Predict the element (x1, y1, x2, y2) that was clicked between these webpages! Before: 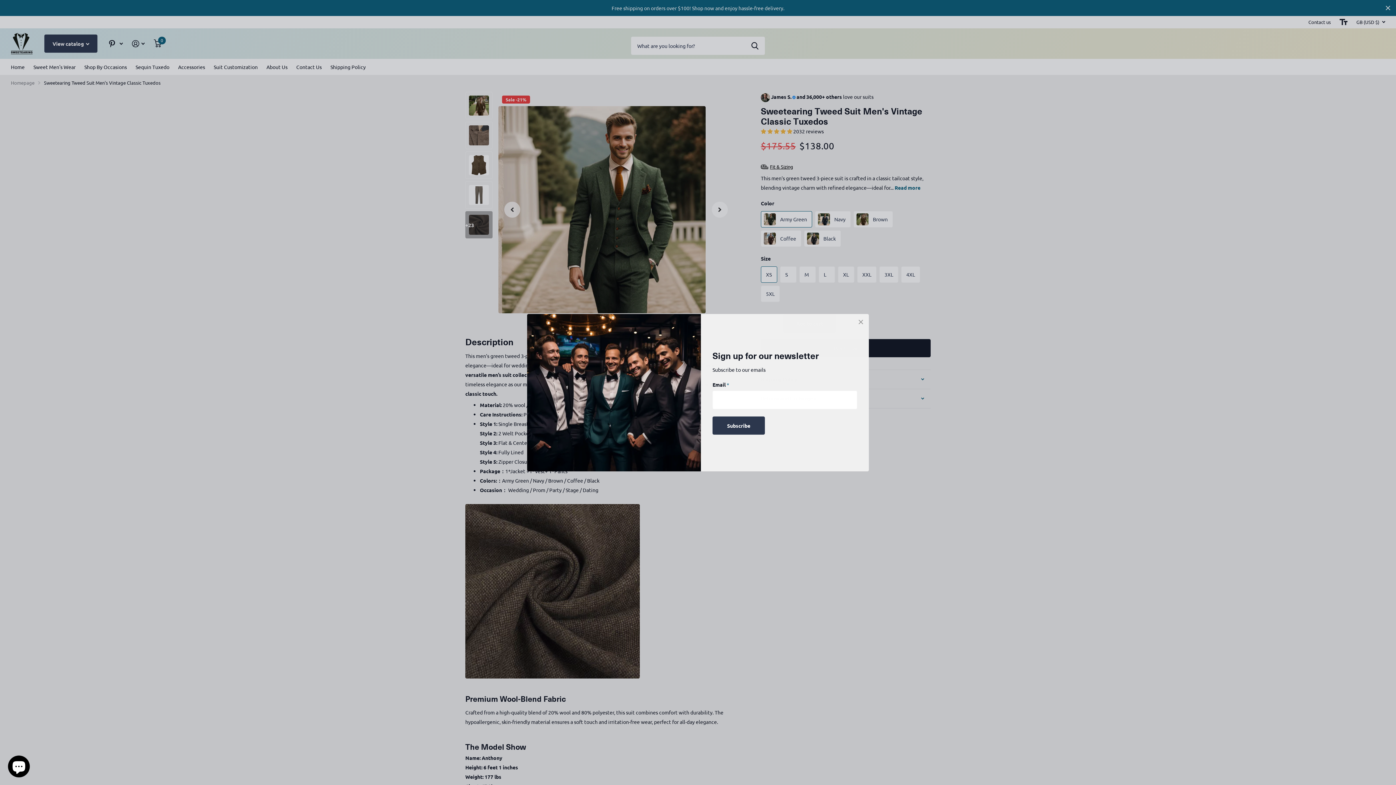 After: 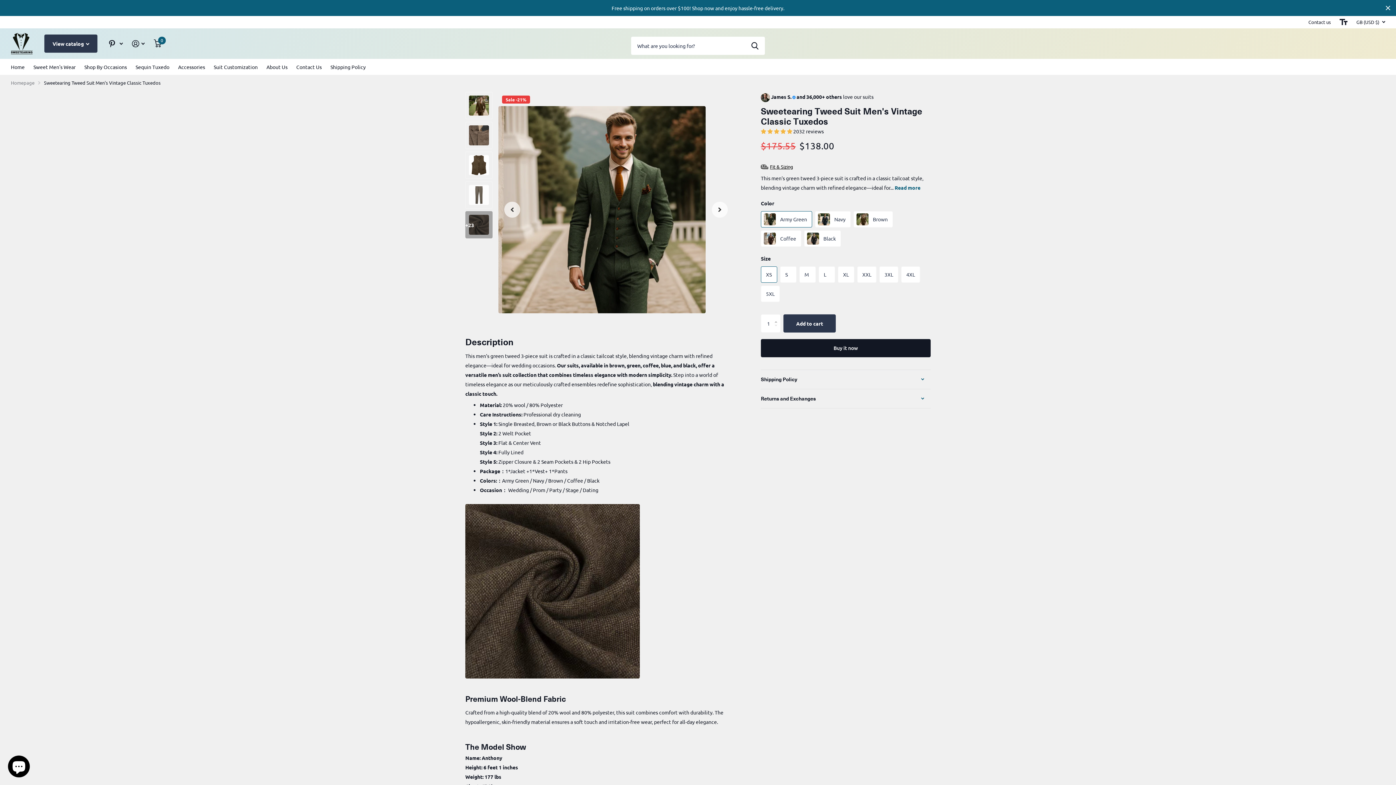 Action: label: Close bbox: (868, 306, 886, 323)